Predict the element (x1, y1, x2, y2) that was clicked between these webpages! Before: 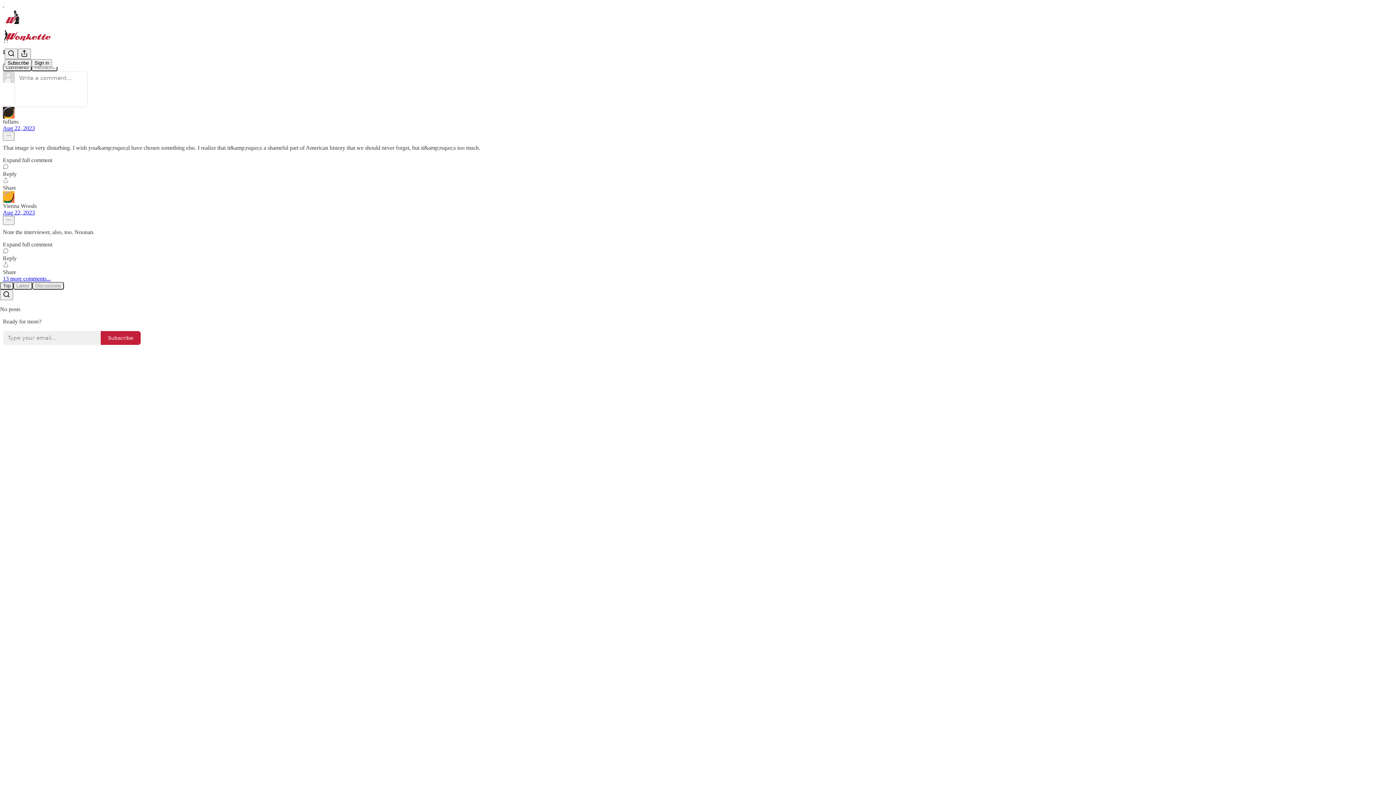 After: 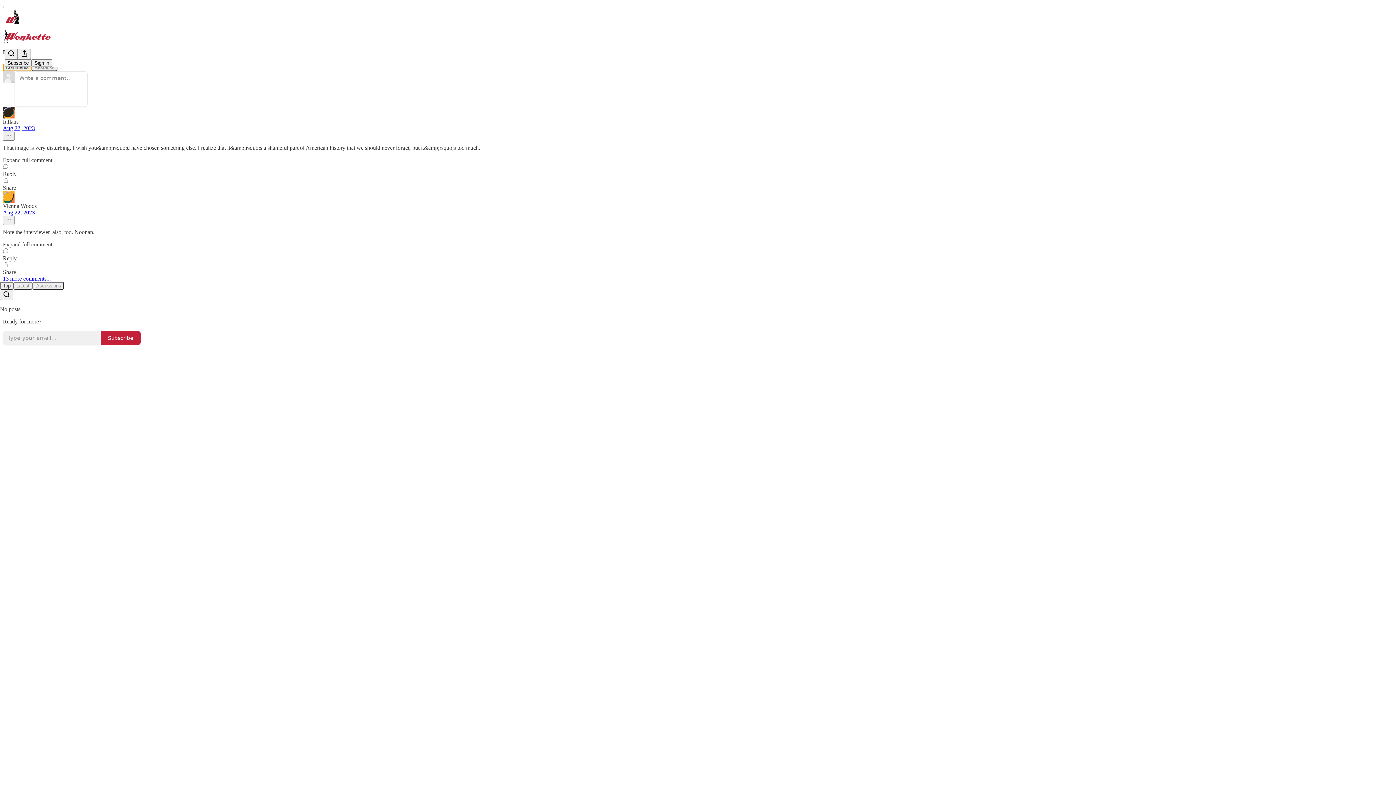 Action: bbox: (2, 63, 31, 71) label: Comments